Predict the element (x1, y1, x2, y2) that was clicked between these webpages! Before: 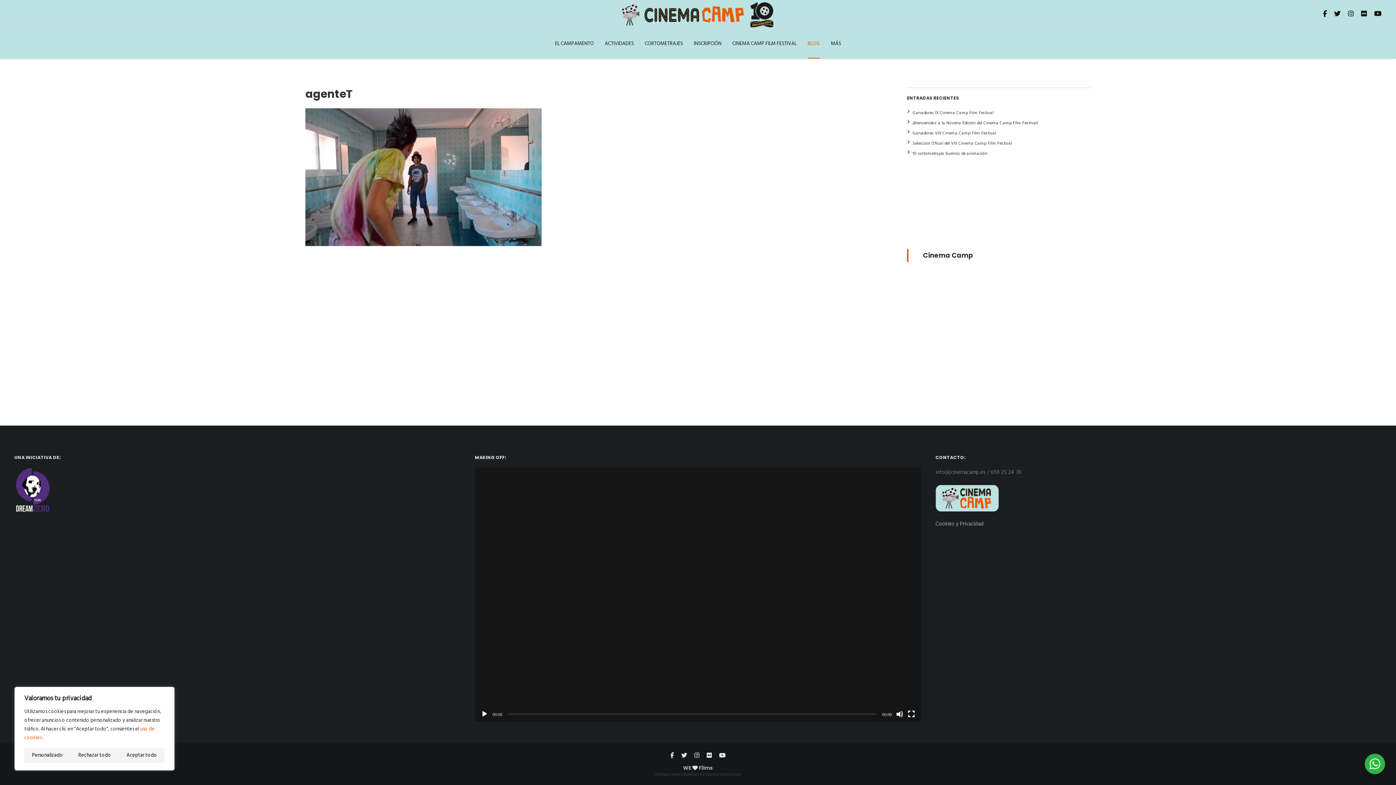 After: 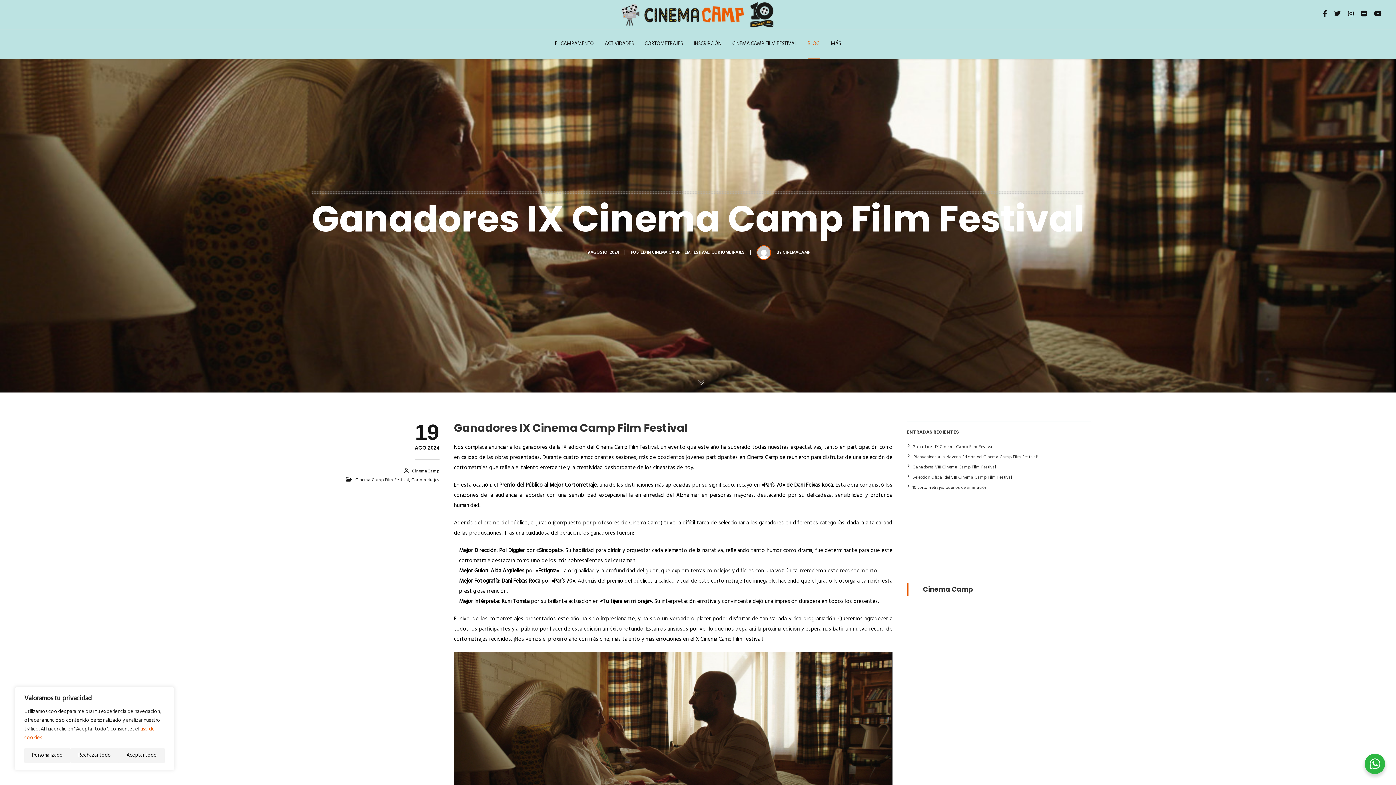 Action: bbox: (912, 109, 993, 116) label: Ganadores IX Cinema Camp Film Festival